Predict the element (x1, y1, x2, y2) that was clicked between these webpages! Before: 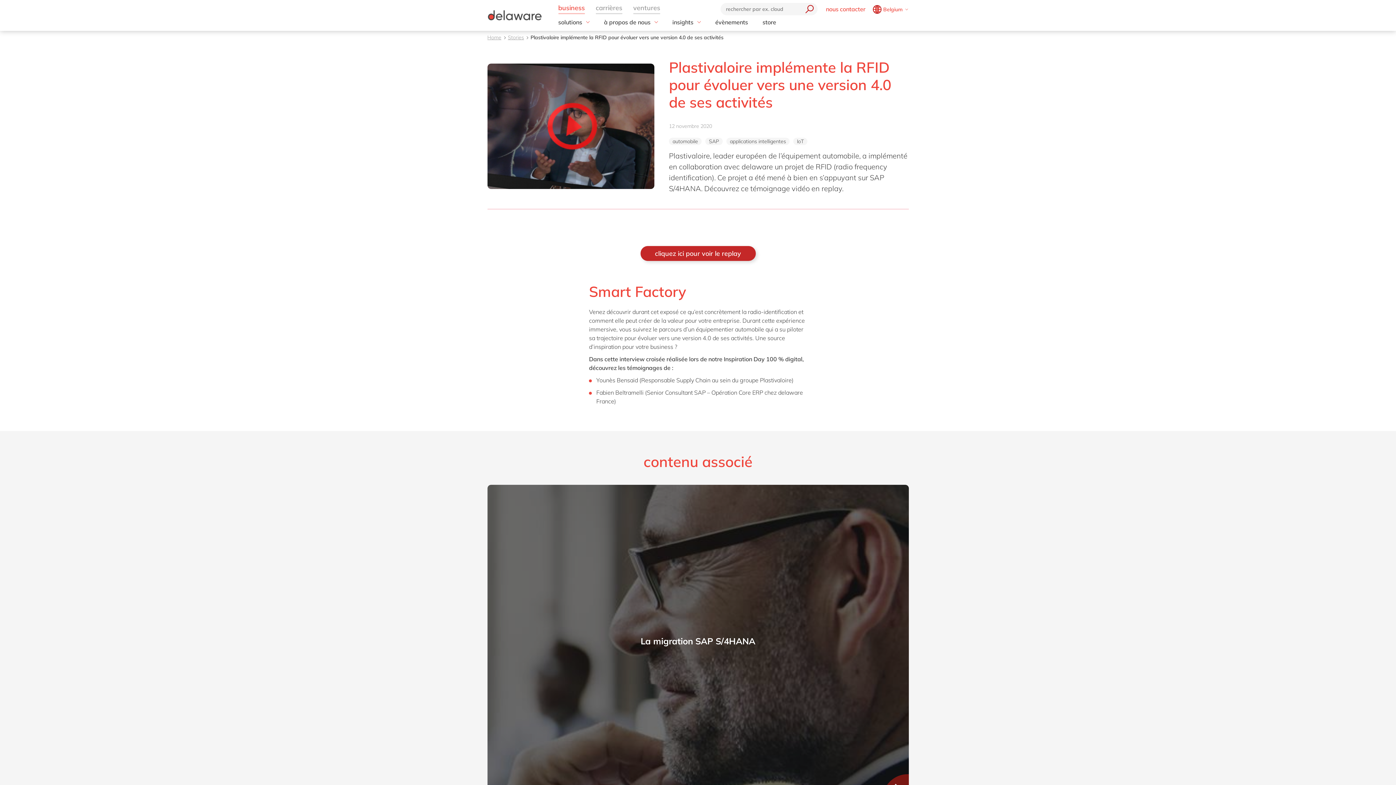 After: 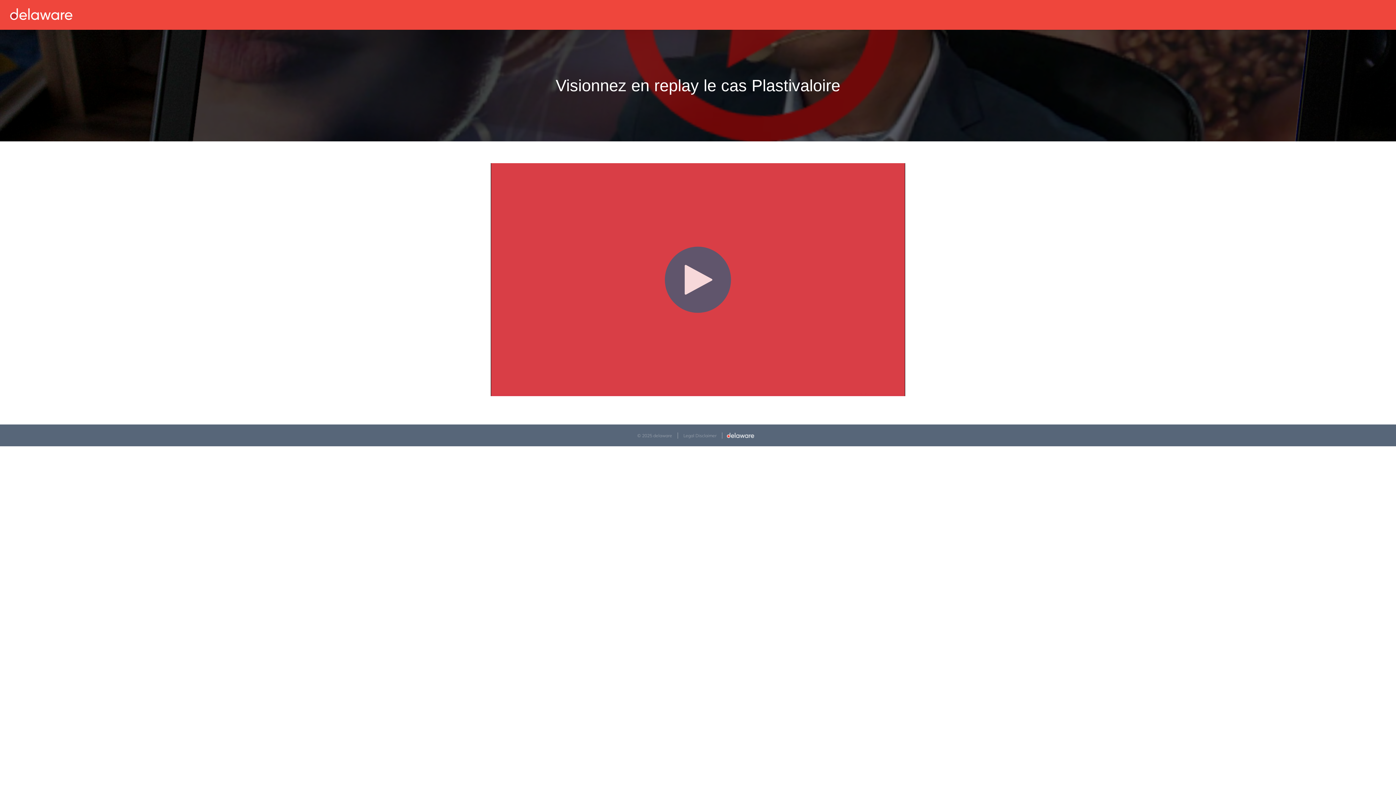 Action: label: cliquez ici pour voir le replay bbox: (640, 246, 755, 261)